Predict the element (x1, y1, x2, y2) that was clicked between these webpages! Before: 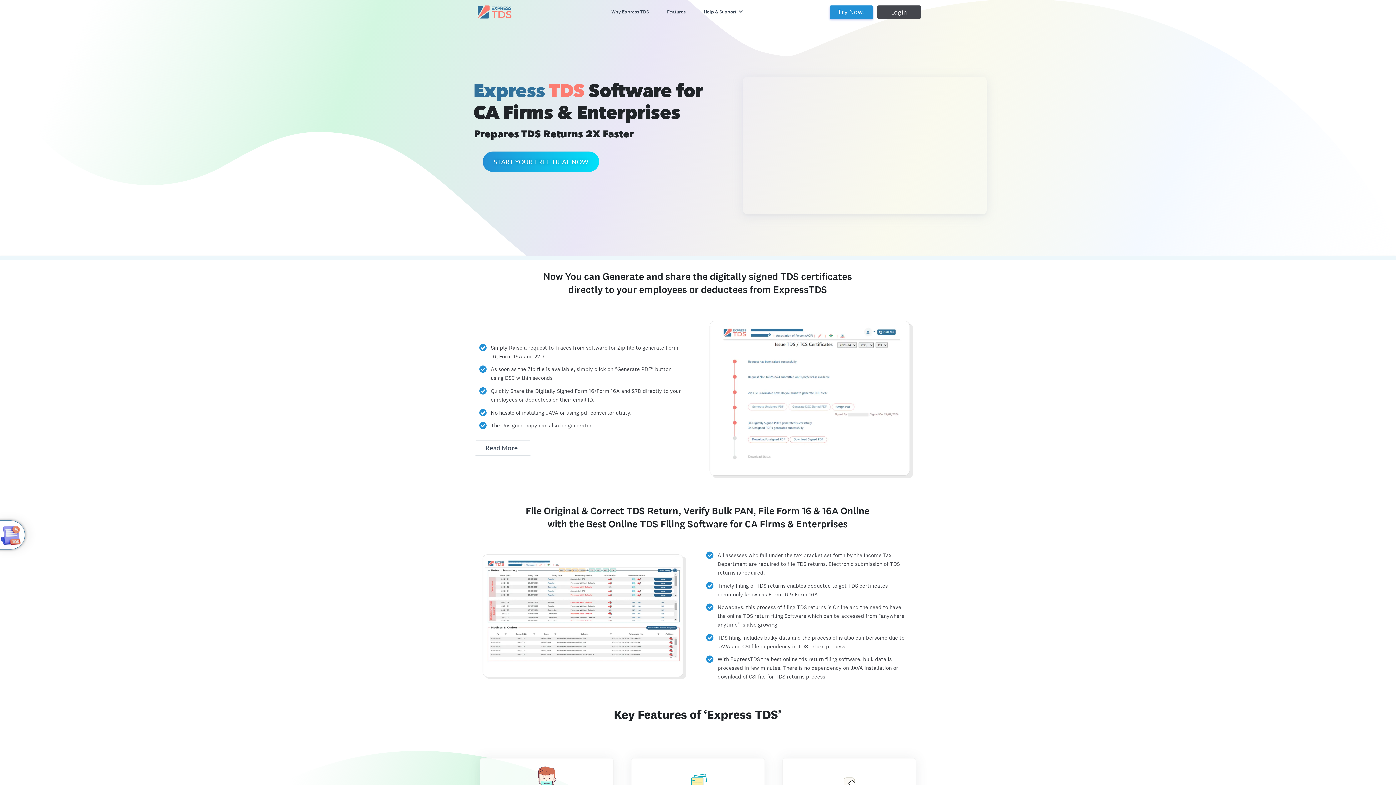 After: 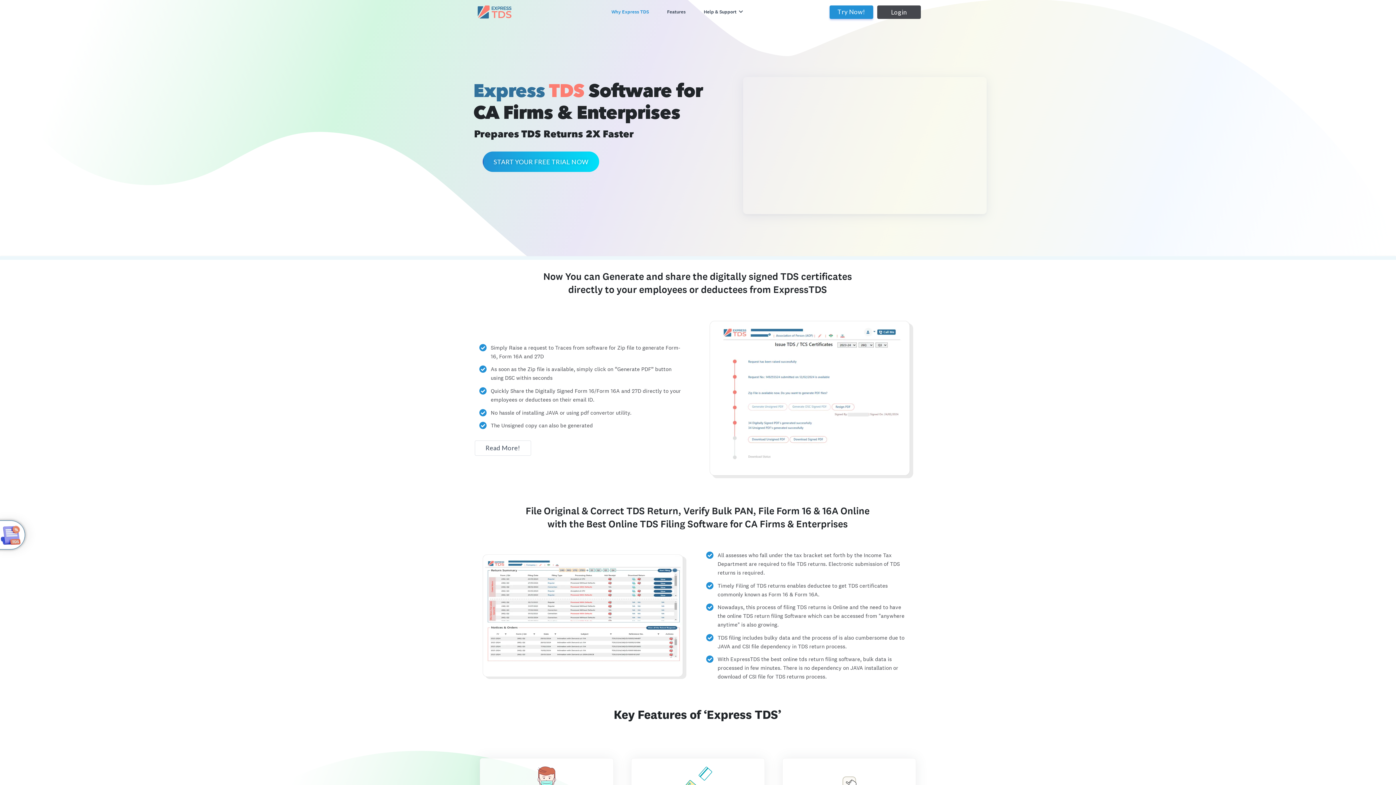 Action: label: Why Express TDS bbox: (606, 1, 654, 22)